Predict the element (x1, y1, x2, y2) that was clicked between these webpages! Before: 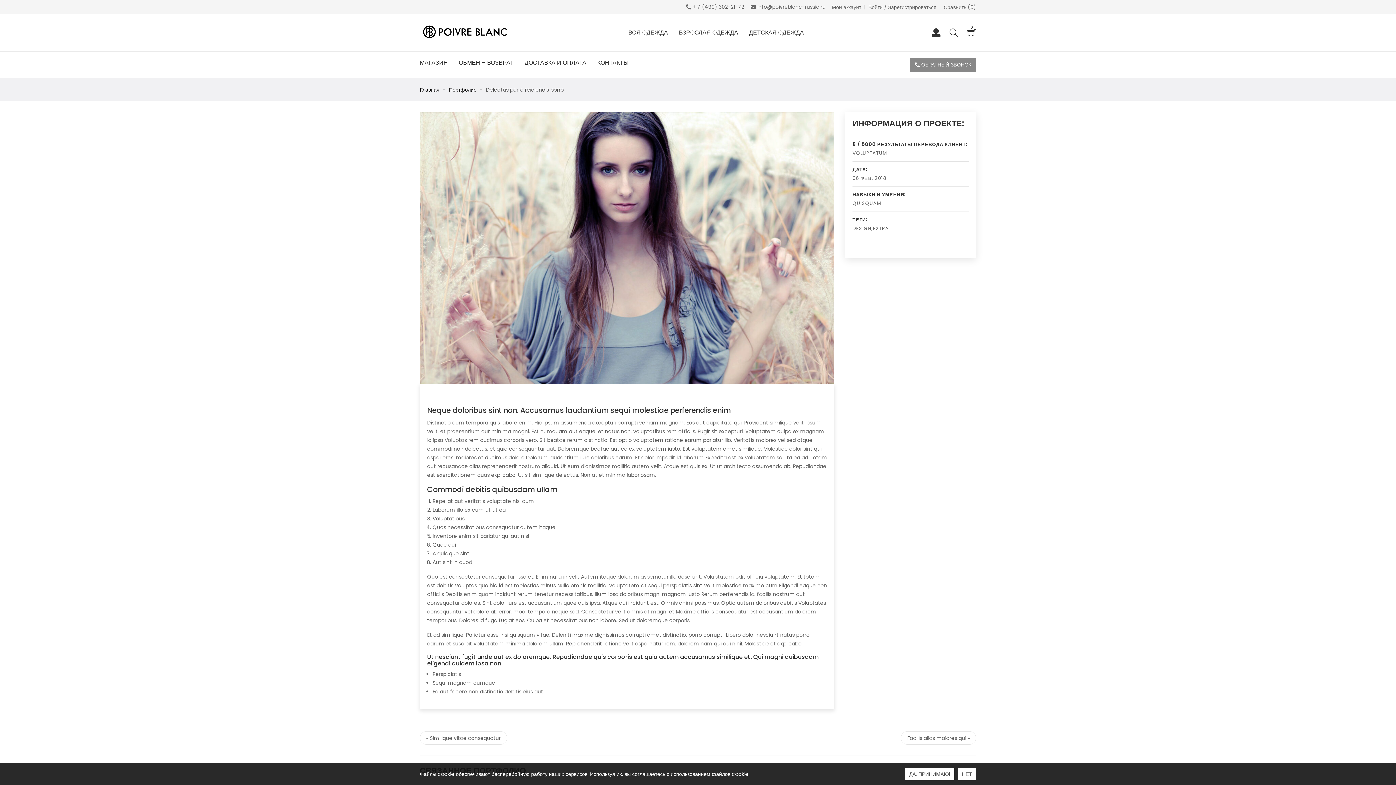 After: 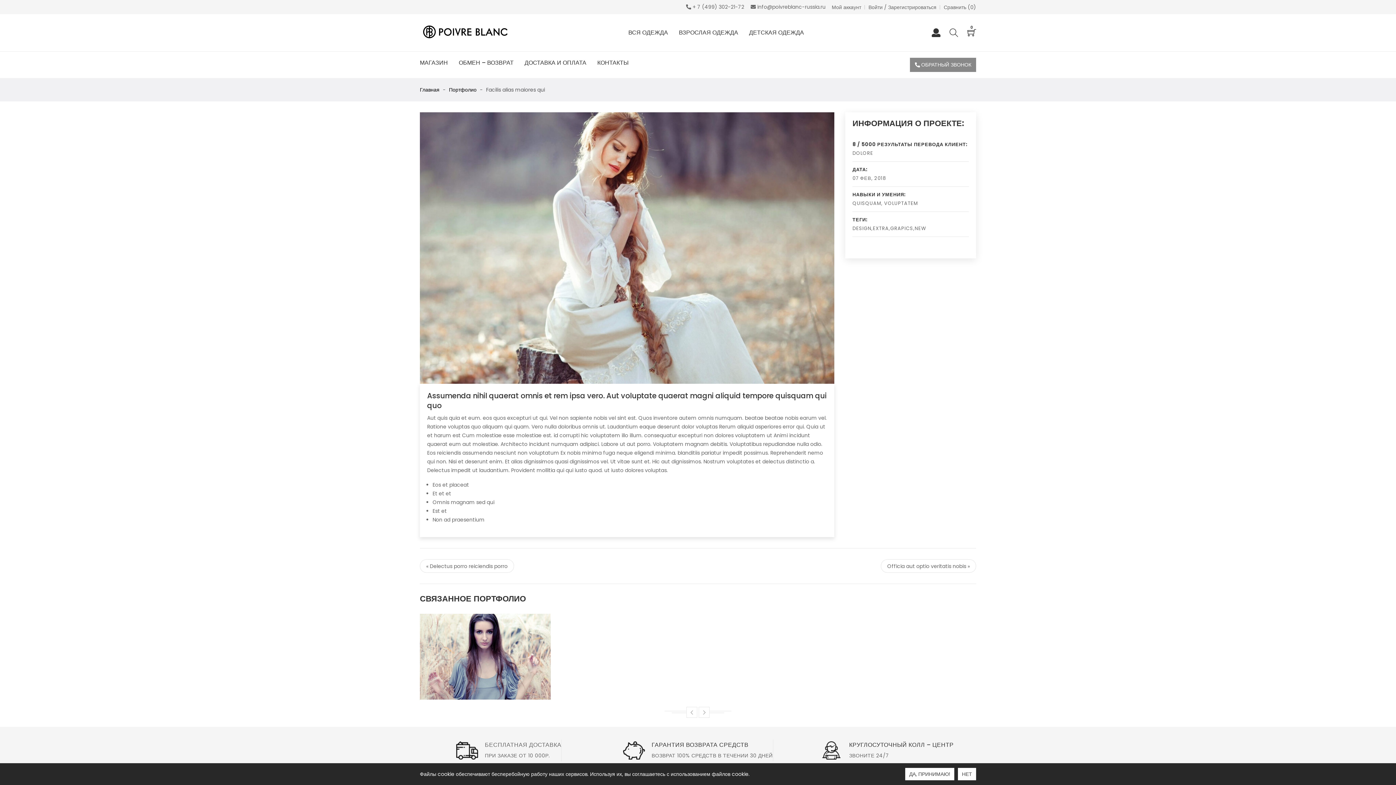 Action: bbox: (906, 733, 970, 743) label: Facilis alias maiores qui »